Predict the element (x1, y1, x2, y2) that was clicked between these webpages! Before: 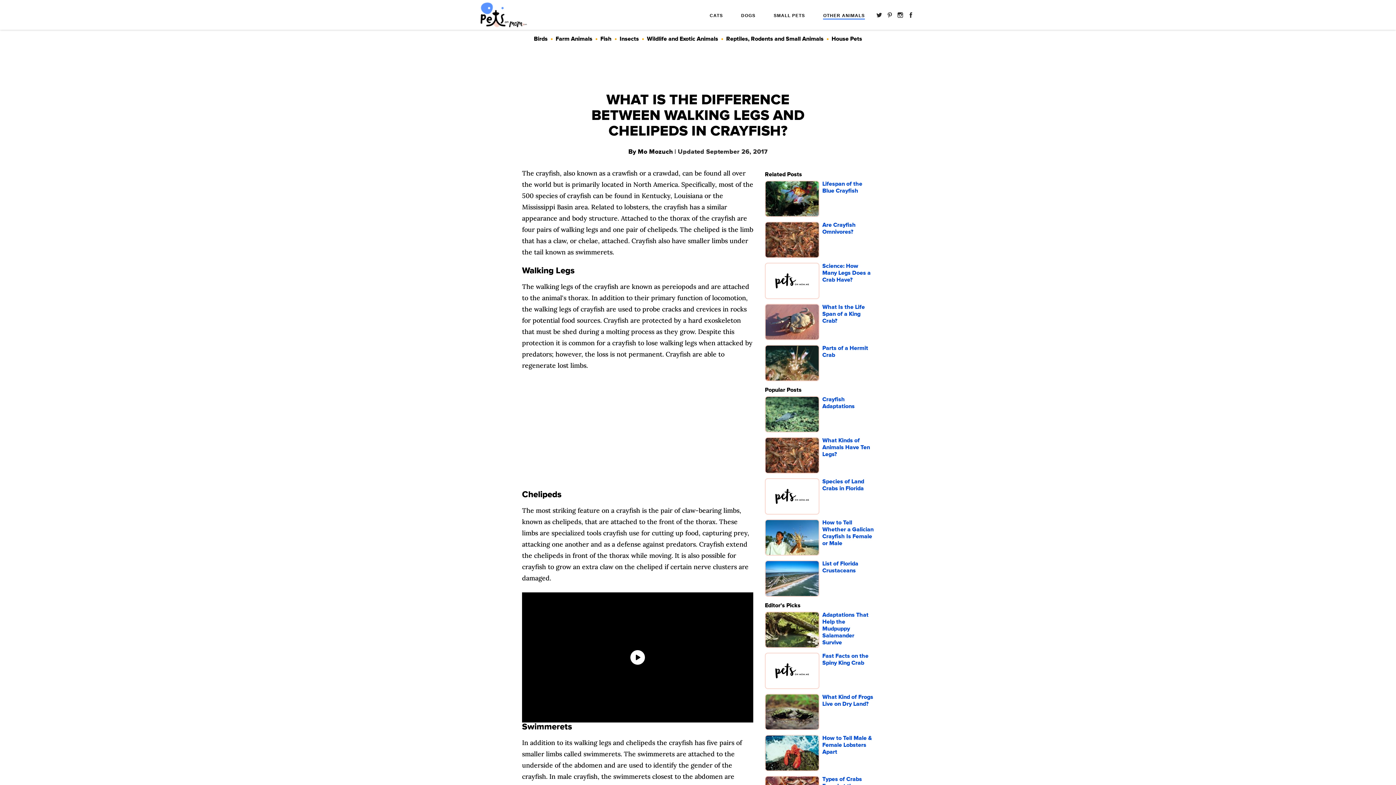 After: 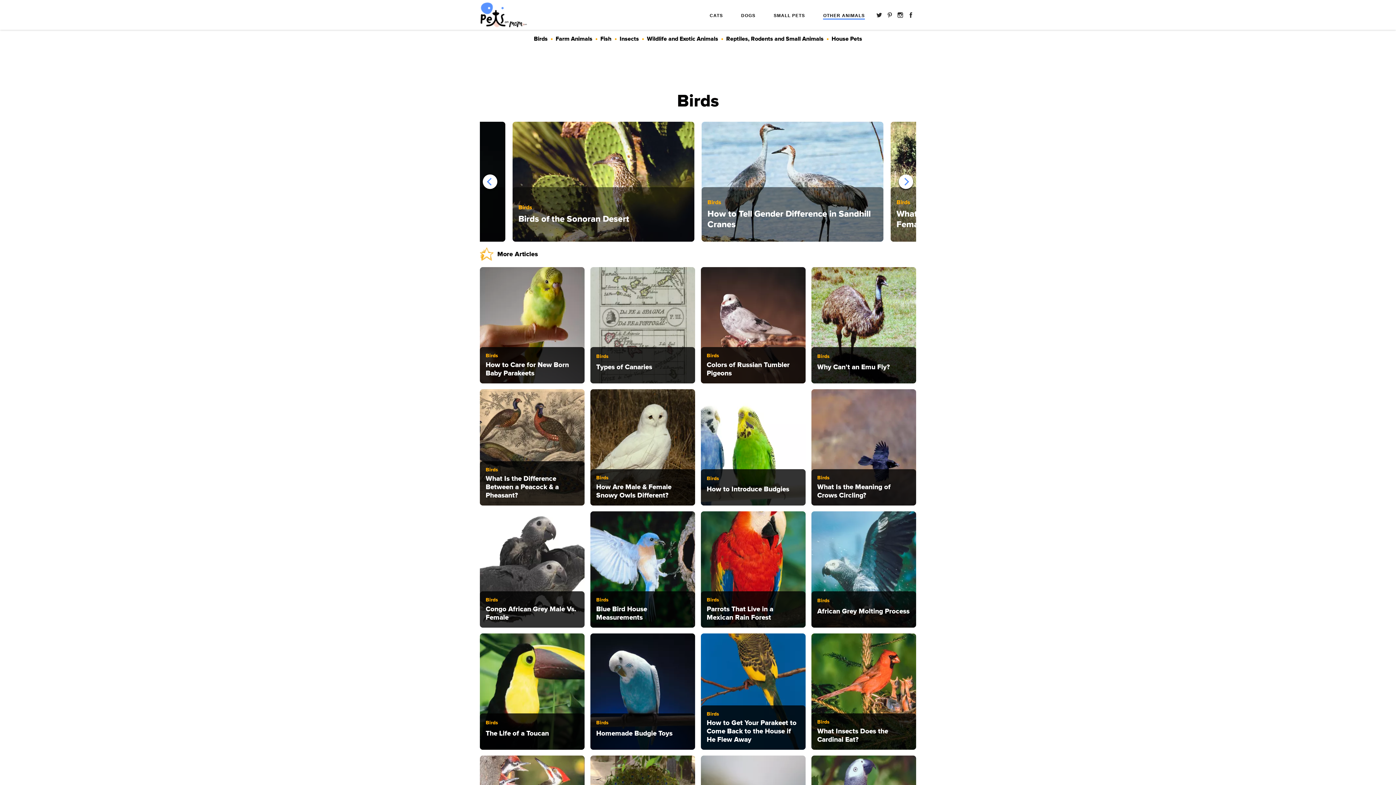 Action: bbox: (534, 36, 547, 41) label: Birds